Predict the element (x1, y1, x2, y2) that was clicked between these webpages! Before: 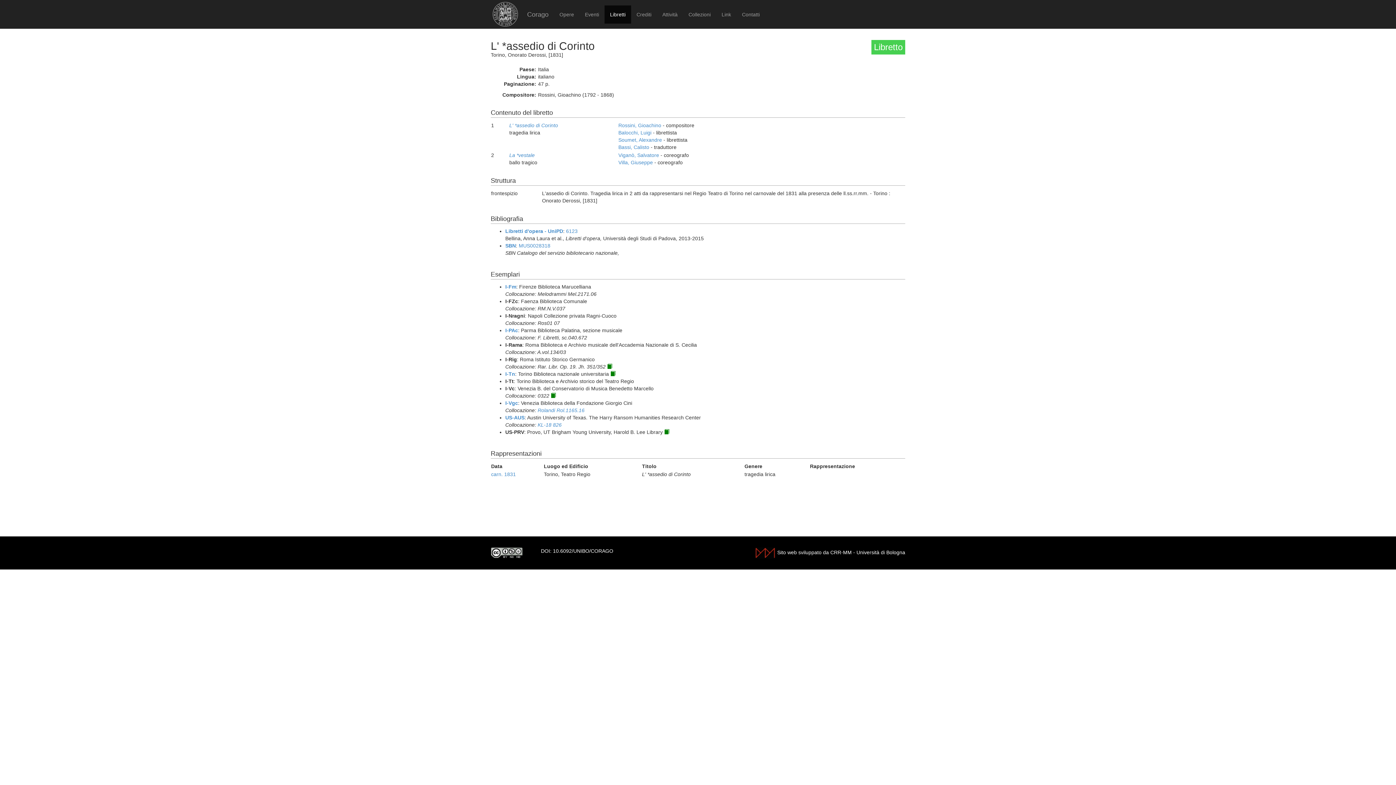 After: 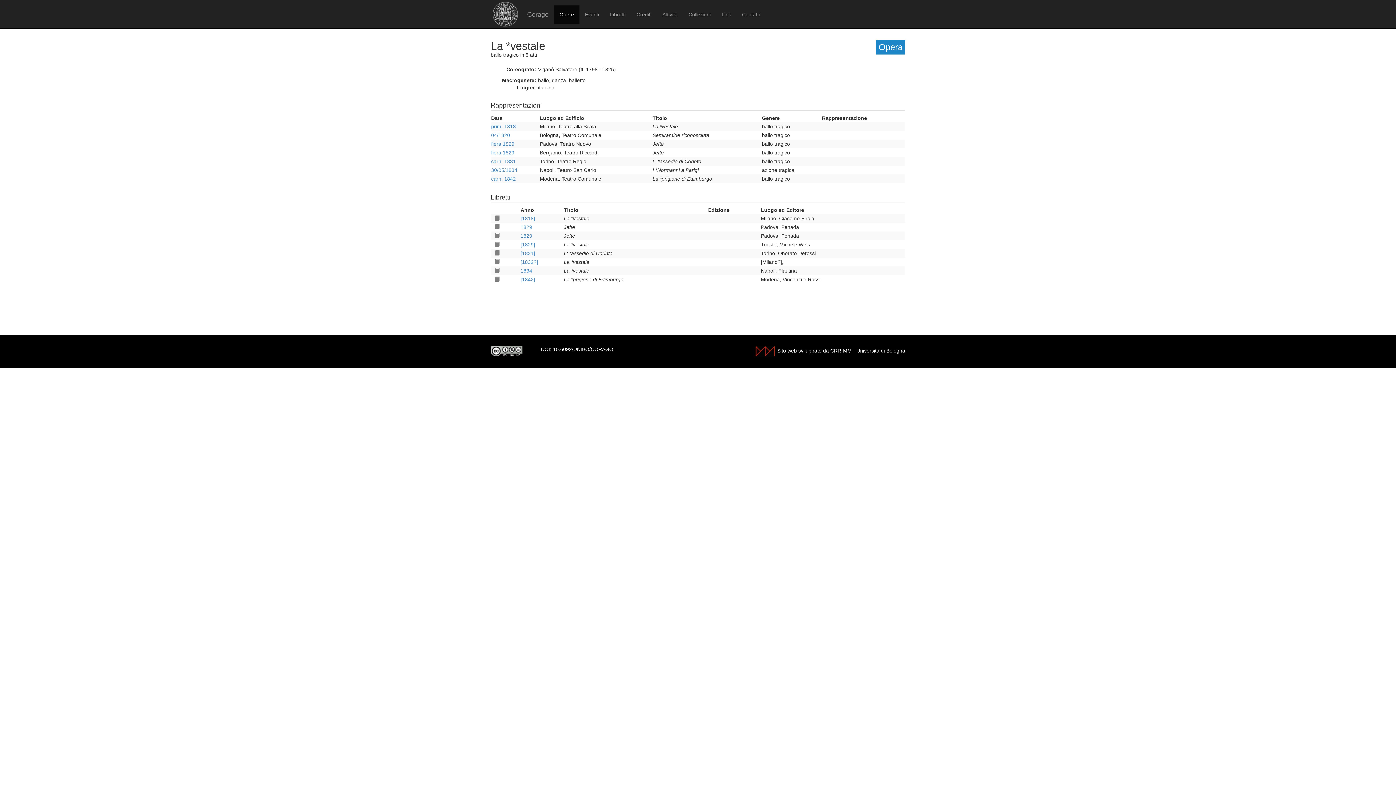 Action: label: La *vestale bbox: (509, 152, 534, 158)